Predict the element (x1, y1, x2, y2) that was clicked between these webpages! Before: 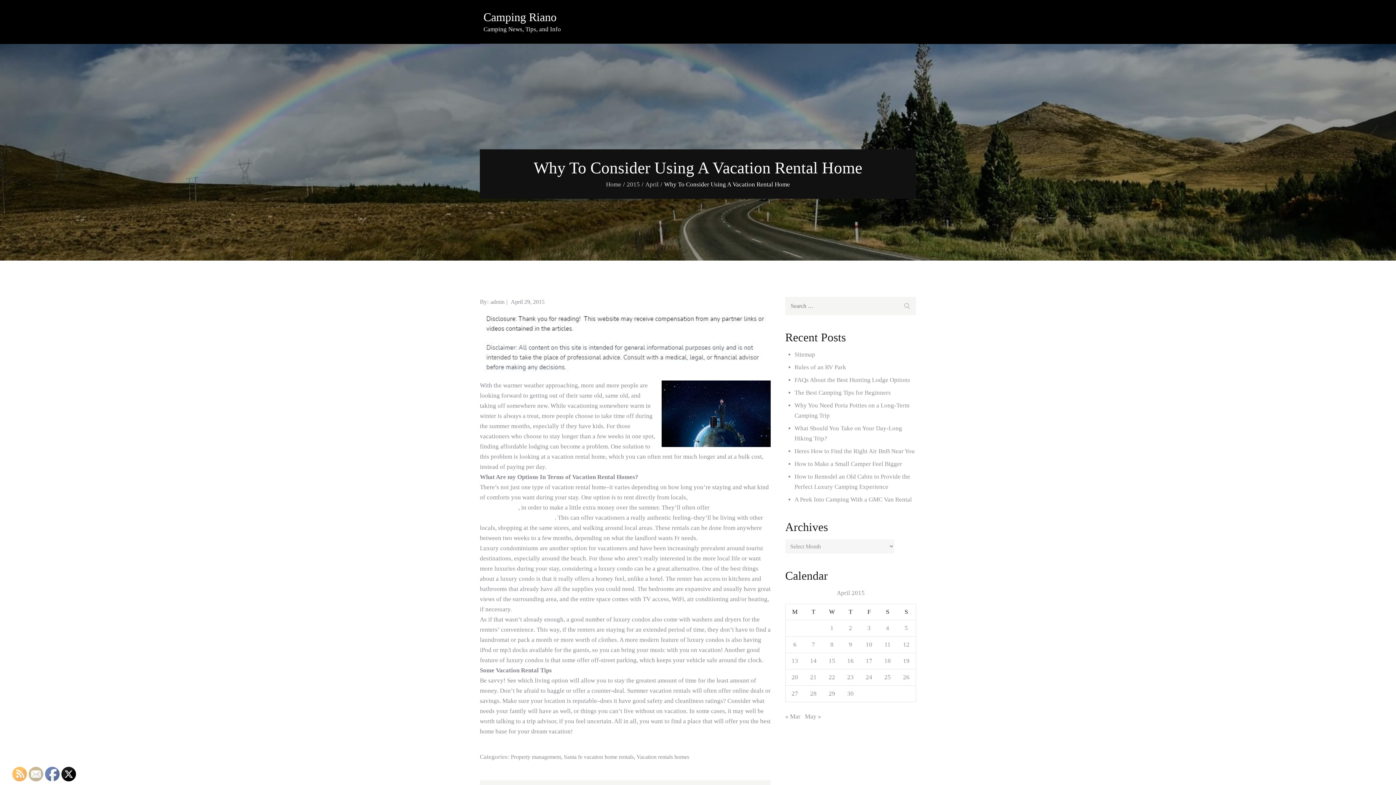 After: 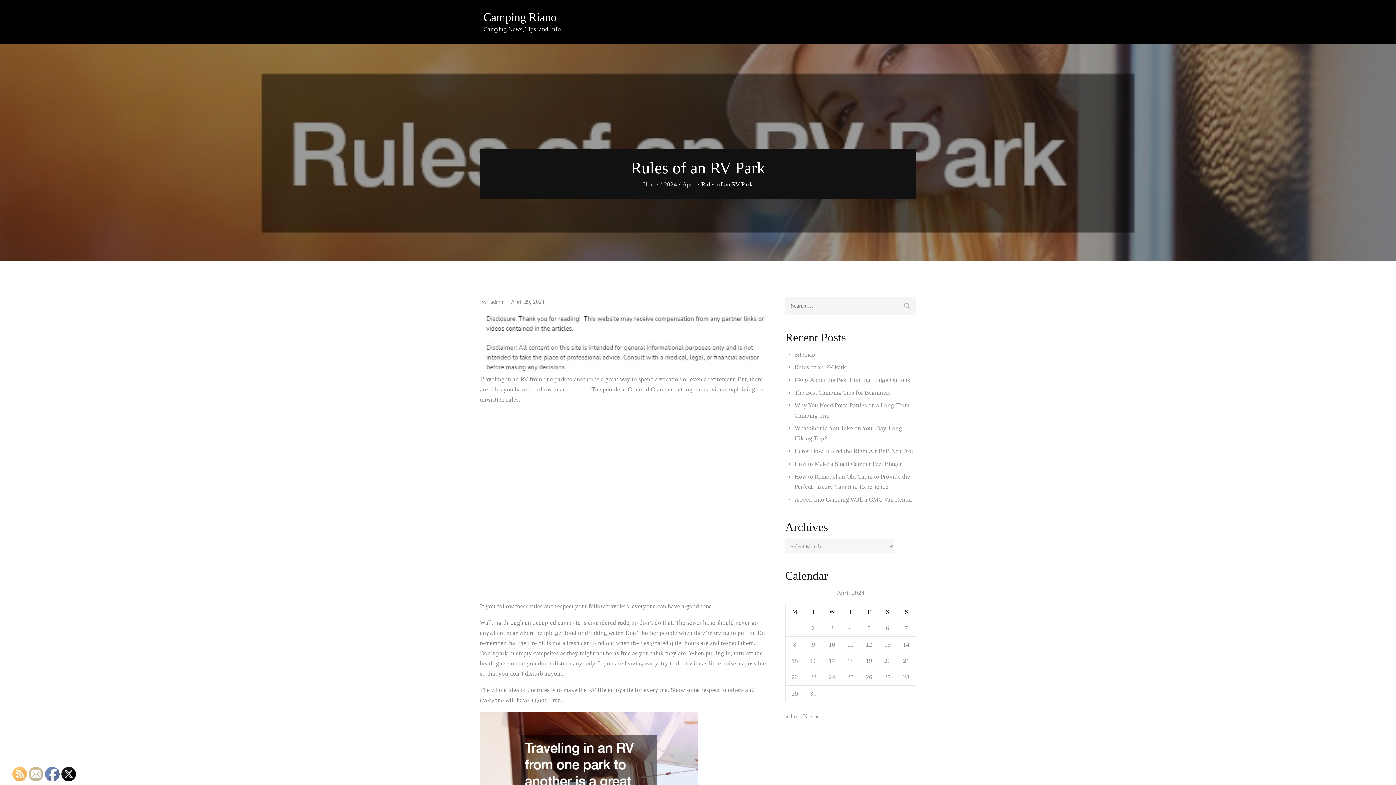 Action: bbox: (794, 364, 846, 370) label: Rules of an RV Park